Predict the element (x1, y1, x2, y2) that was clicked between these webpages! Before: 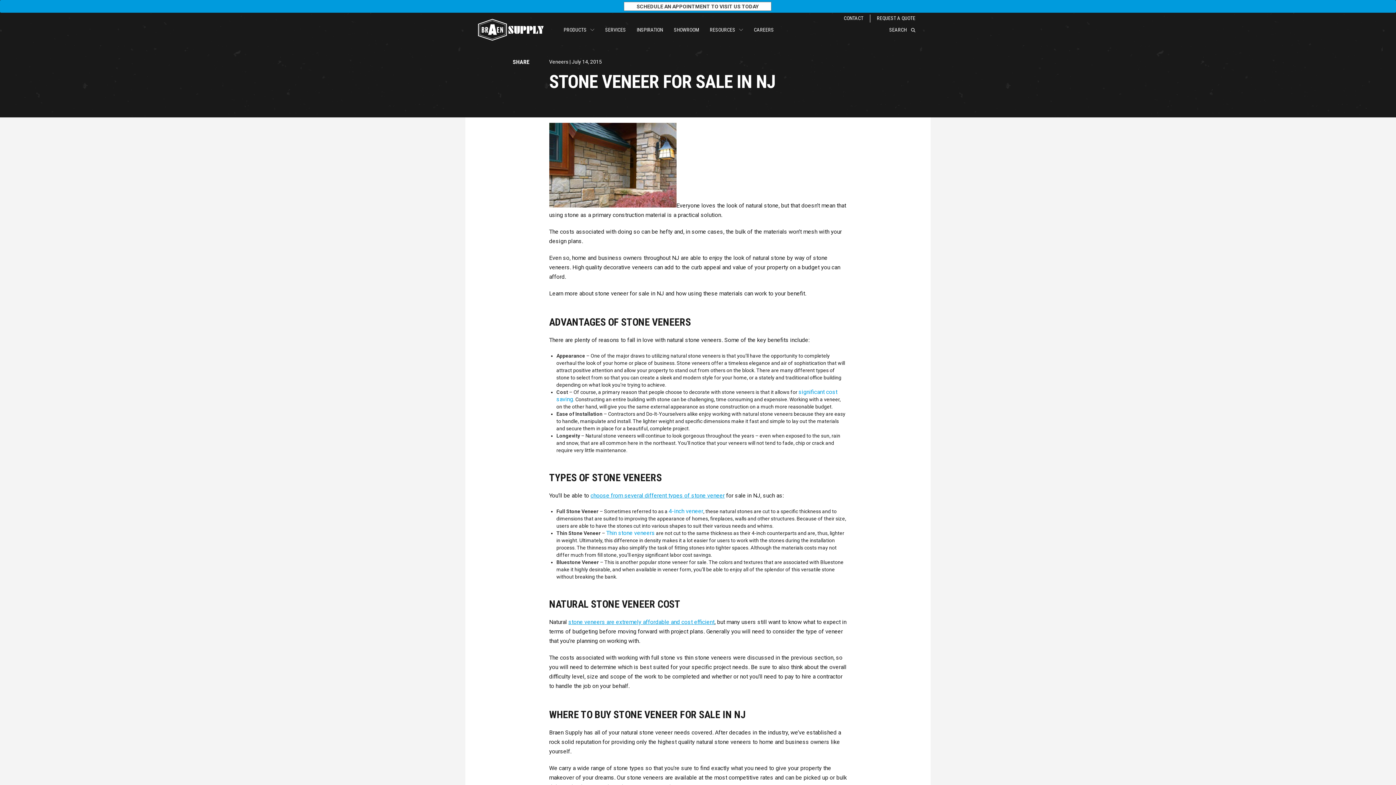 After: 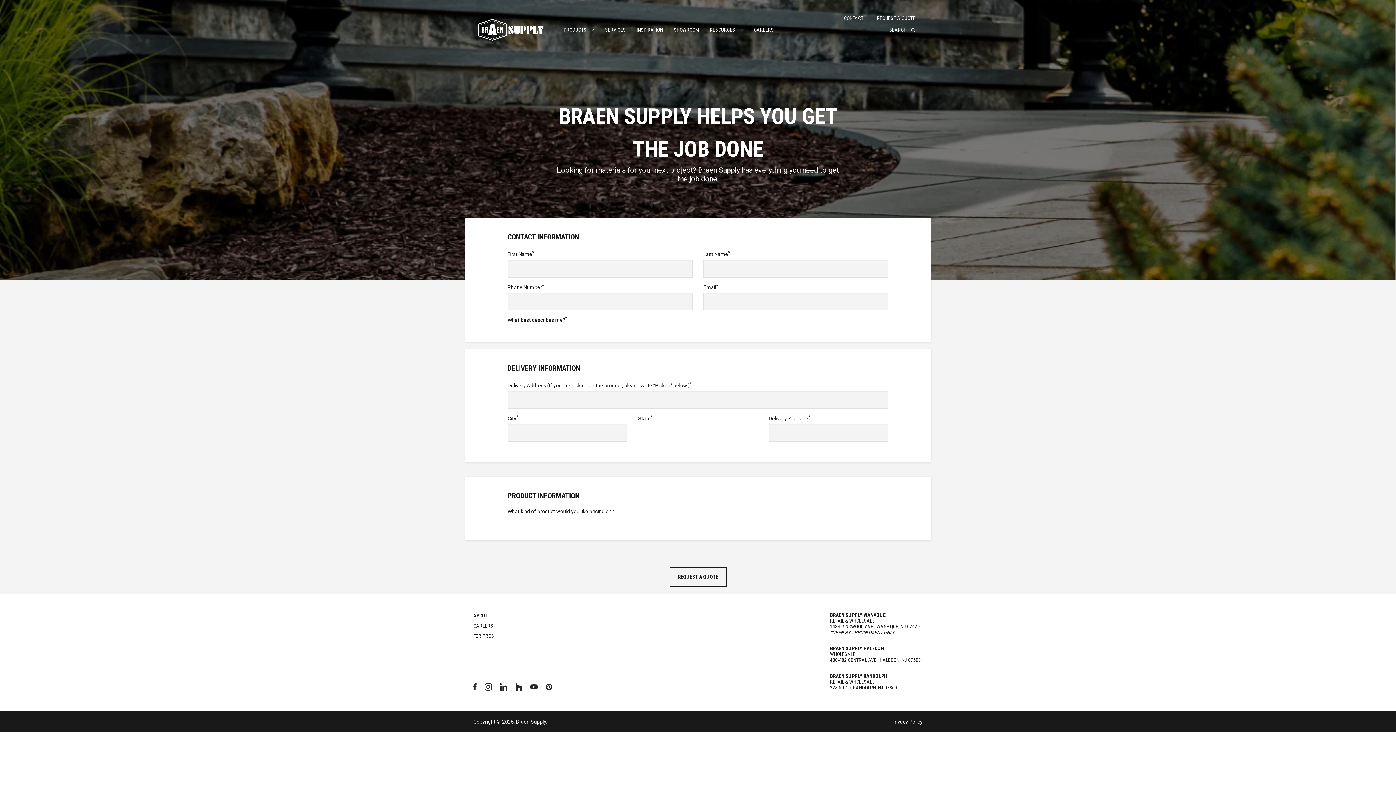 Action: bbox: (877, 15, 915, 21) label: REQUEST A QUOTE